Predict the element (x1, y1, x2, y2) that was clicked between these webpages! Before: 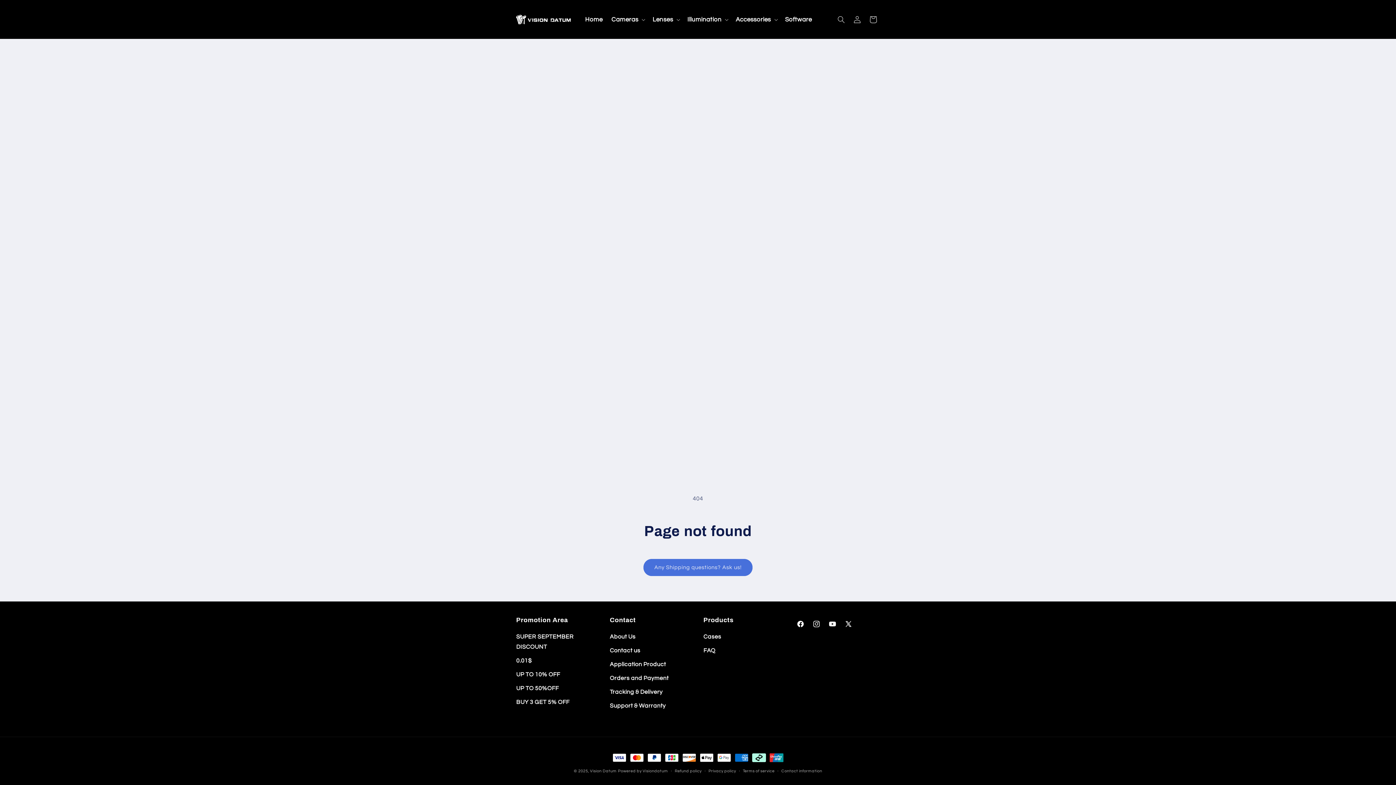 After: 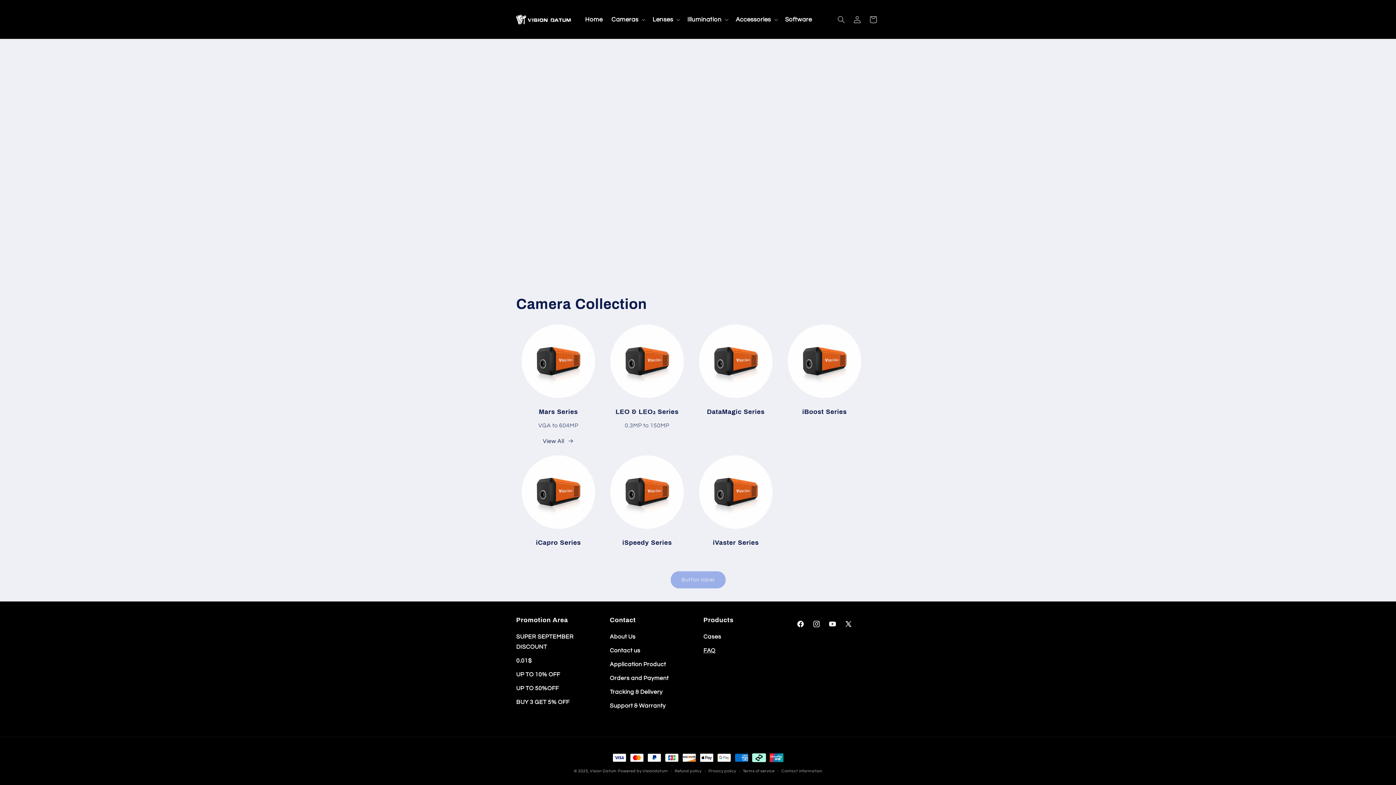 Action: bbox: (703, 644, 715, 657) label: FAQ